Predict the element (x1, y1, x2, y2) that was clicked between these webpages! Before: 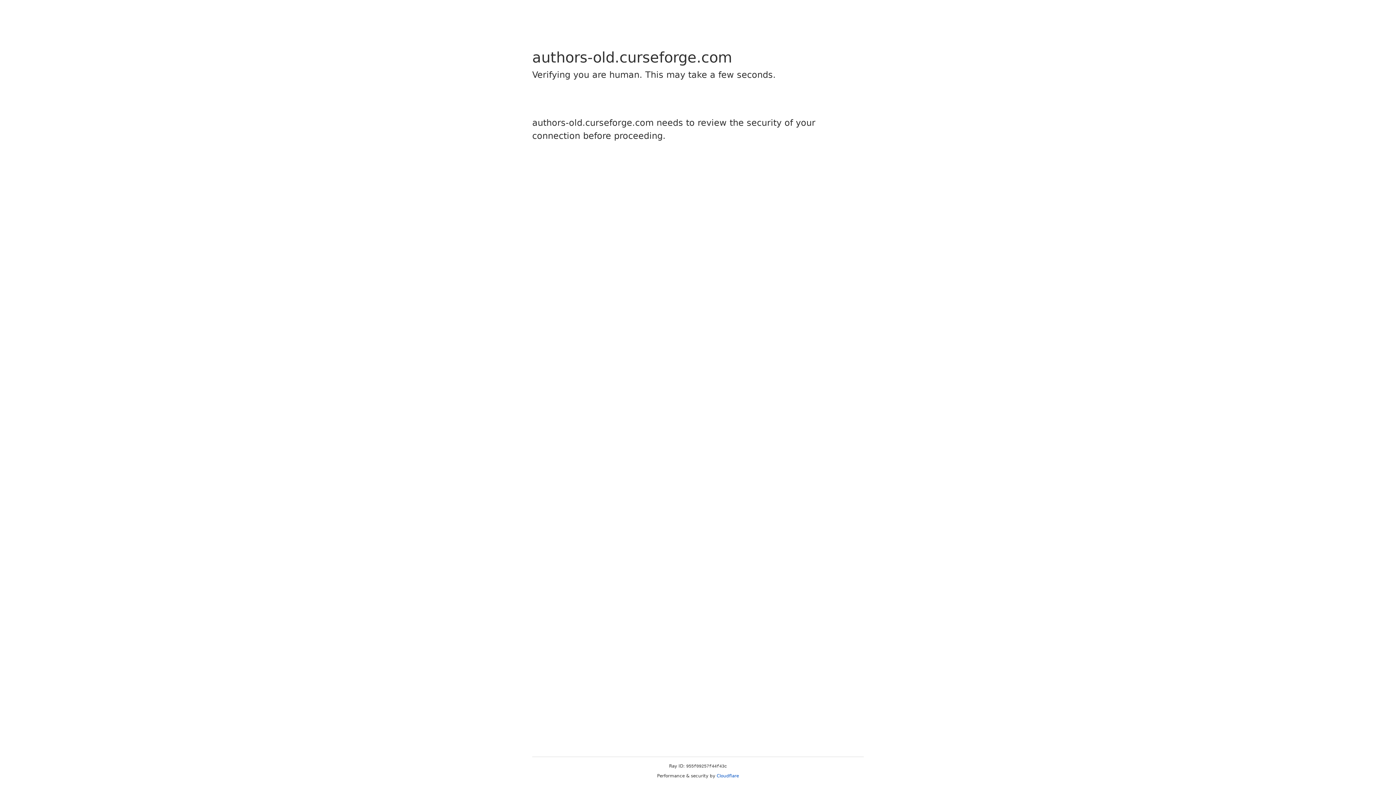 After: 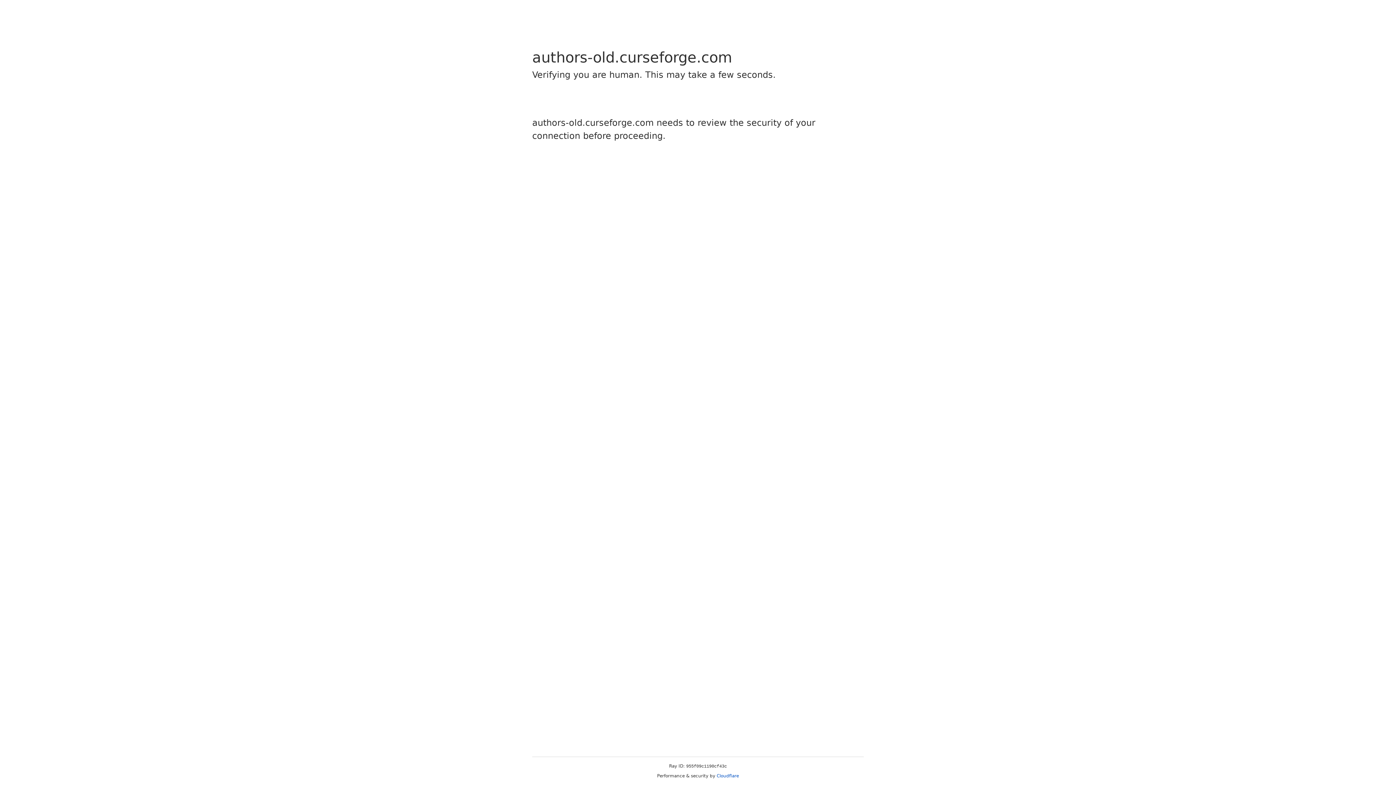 Action: label: Cloudflare bbox: (716, 773, 739, 778)